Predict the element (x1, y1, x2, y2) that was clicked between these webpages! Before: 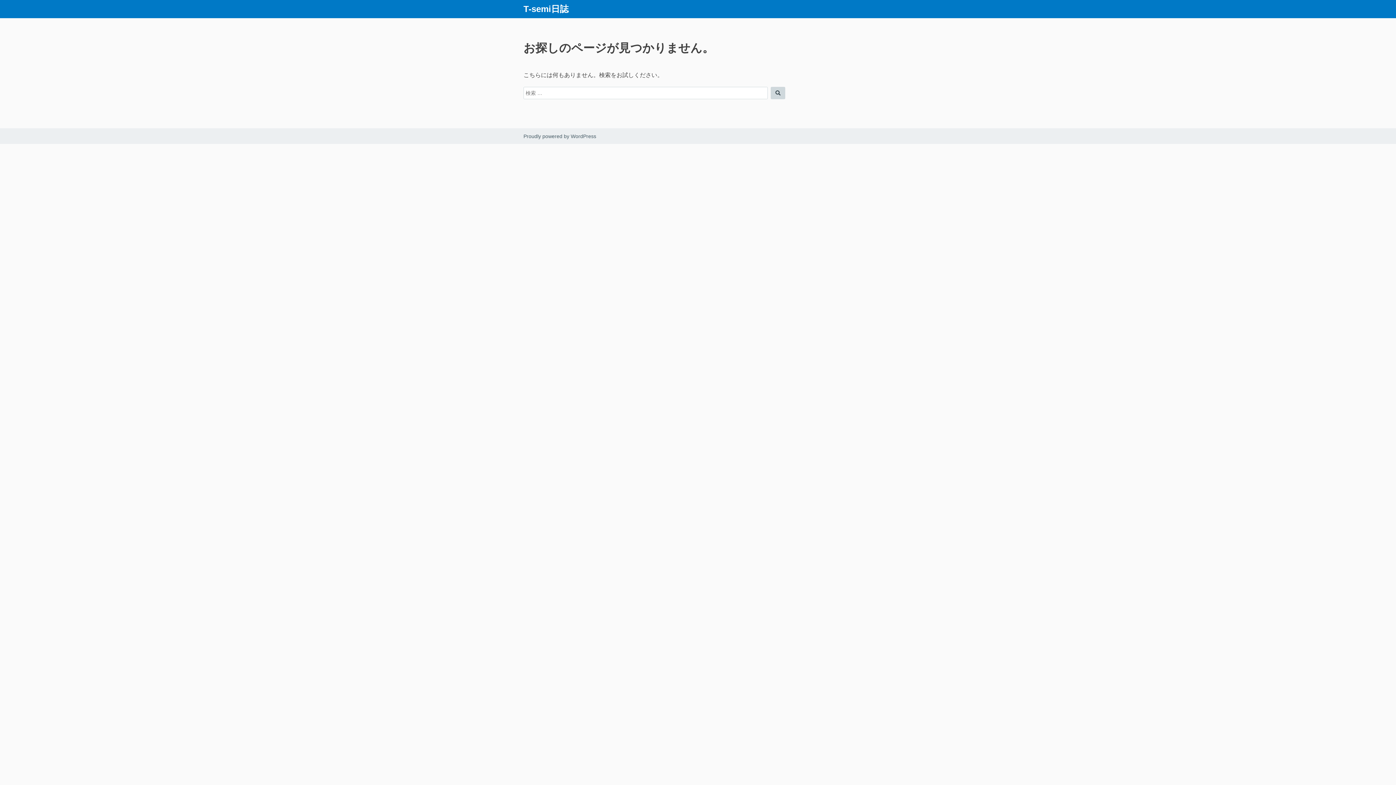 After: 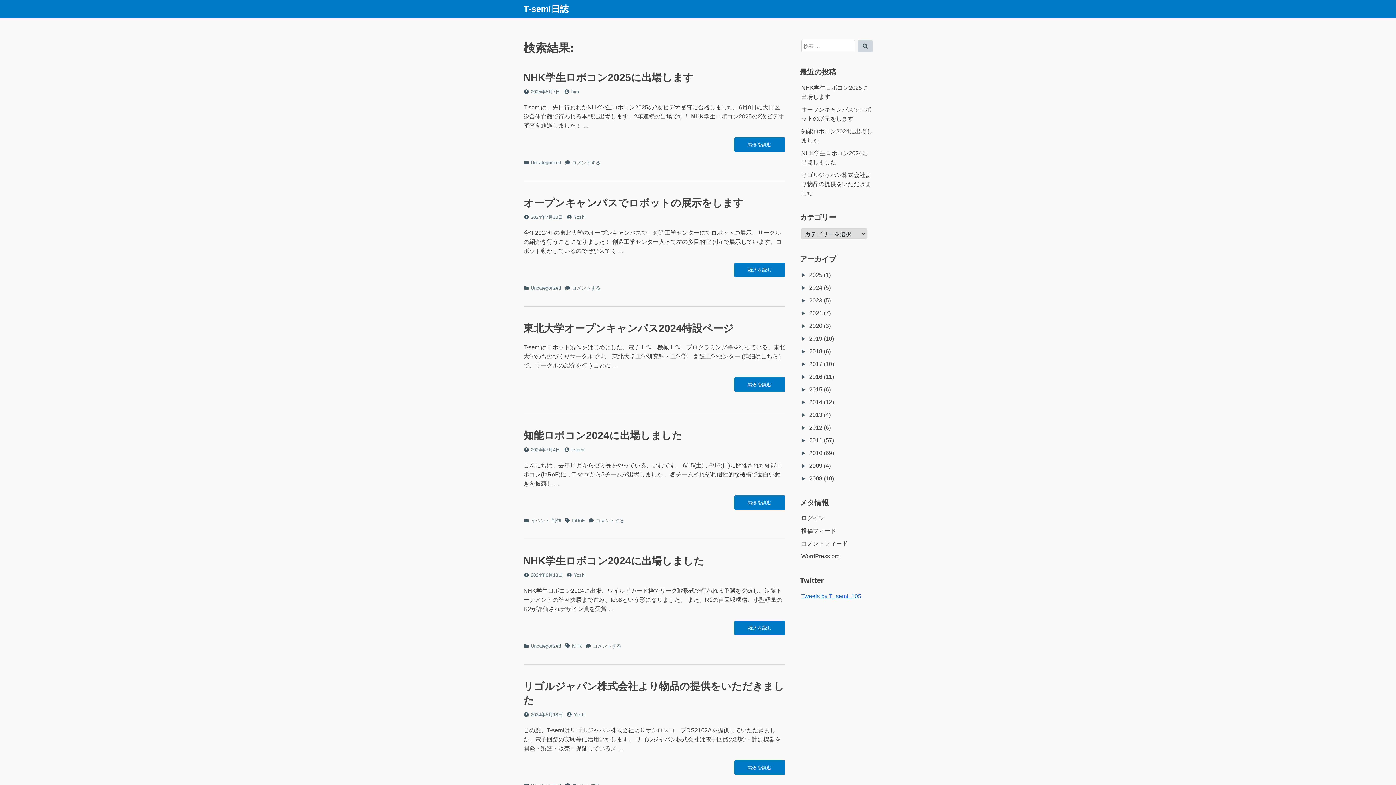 Action: bbox: (770, 86, 785, 99) label: 検索